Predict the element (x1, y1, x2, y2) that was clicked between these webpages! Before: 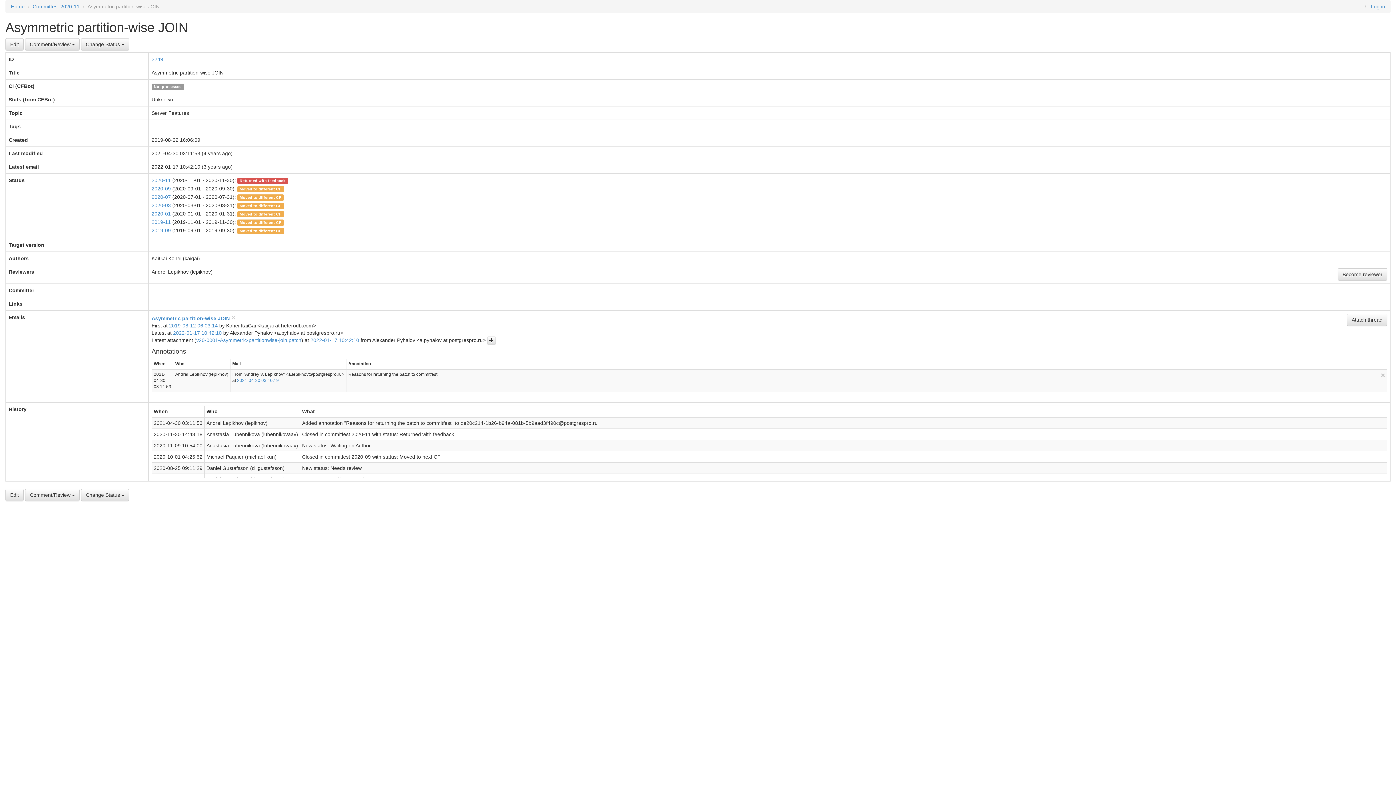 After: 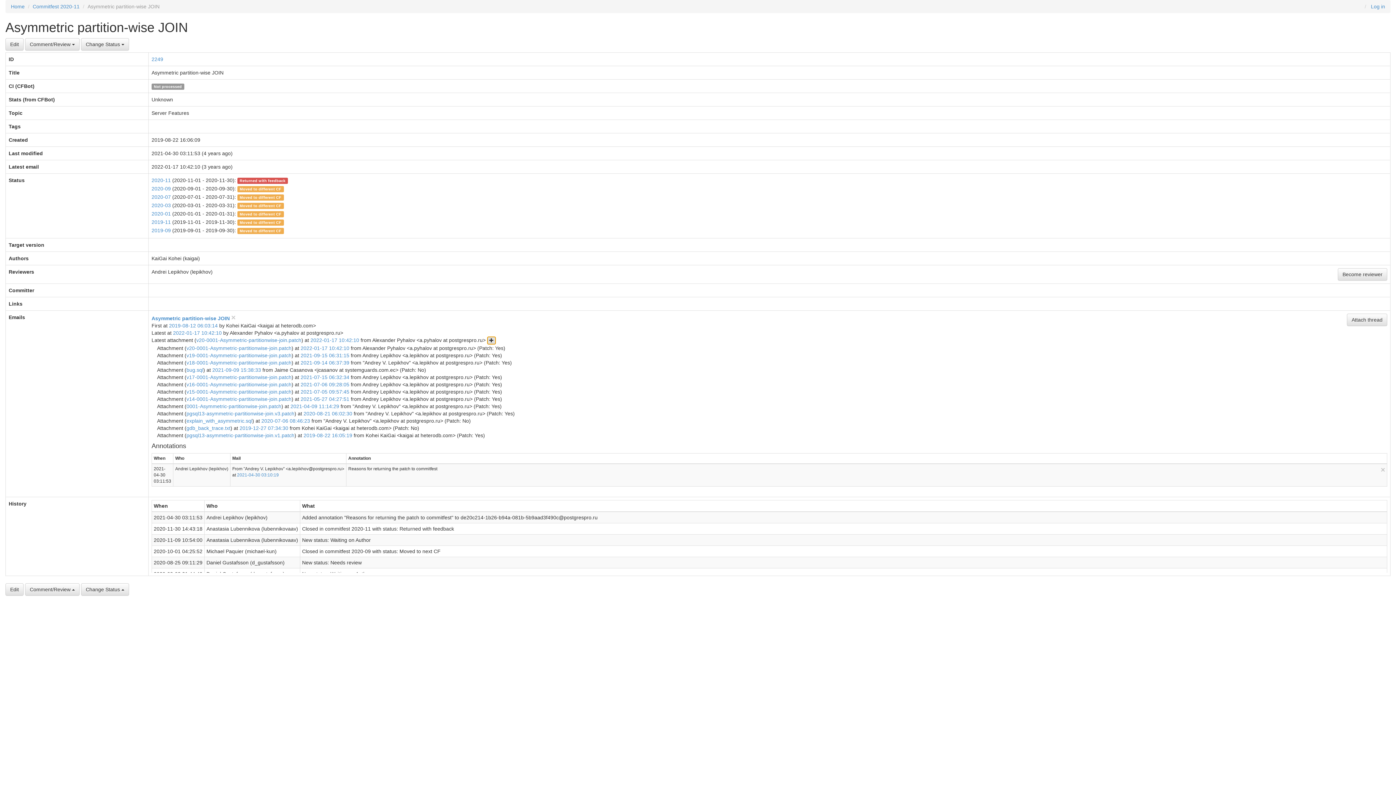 Action: bbox: (487, 336, 496, 344)